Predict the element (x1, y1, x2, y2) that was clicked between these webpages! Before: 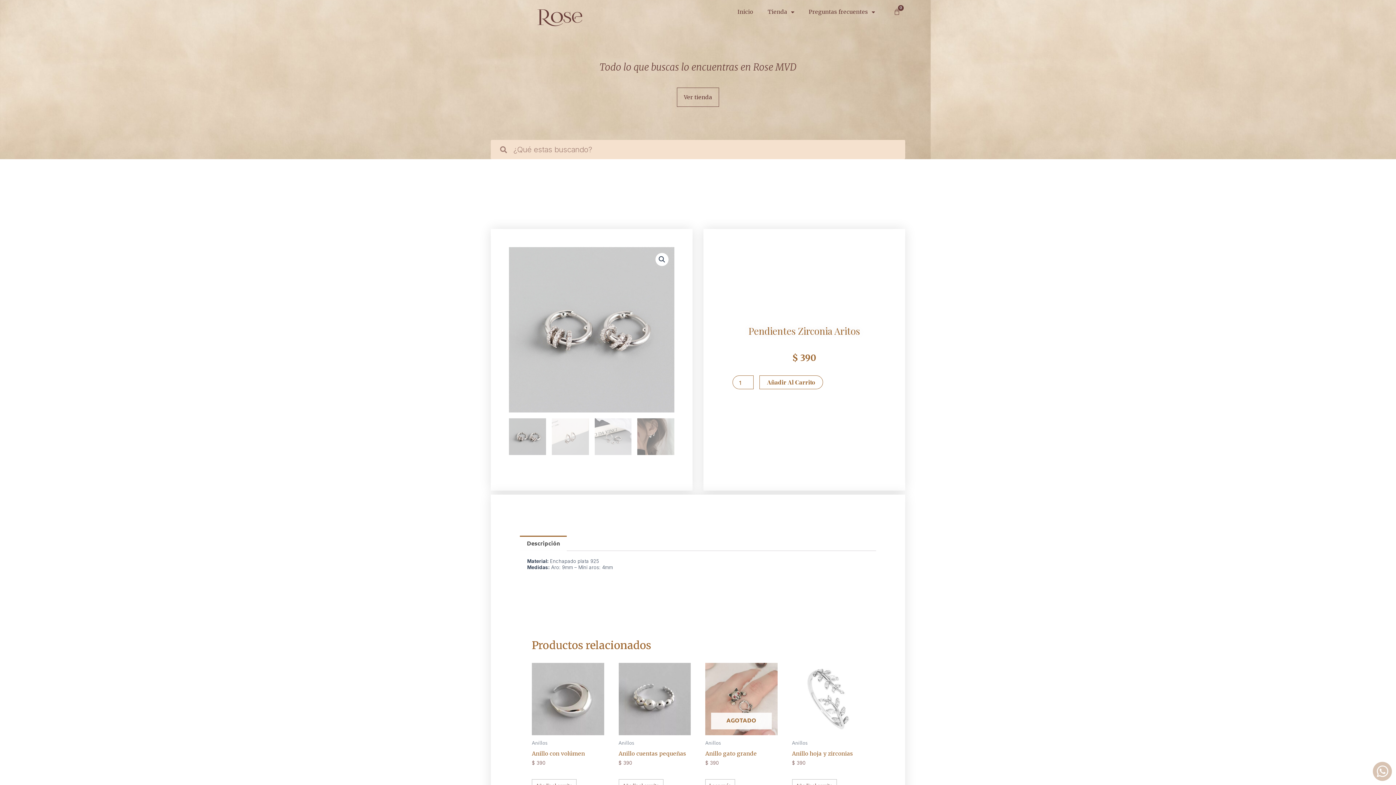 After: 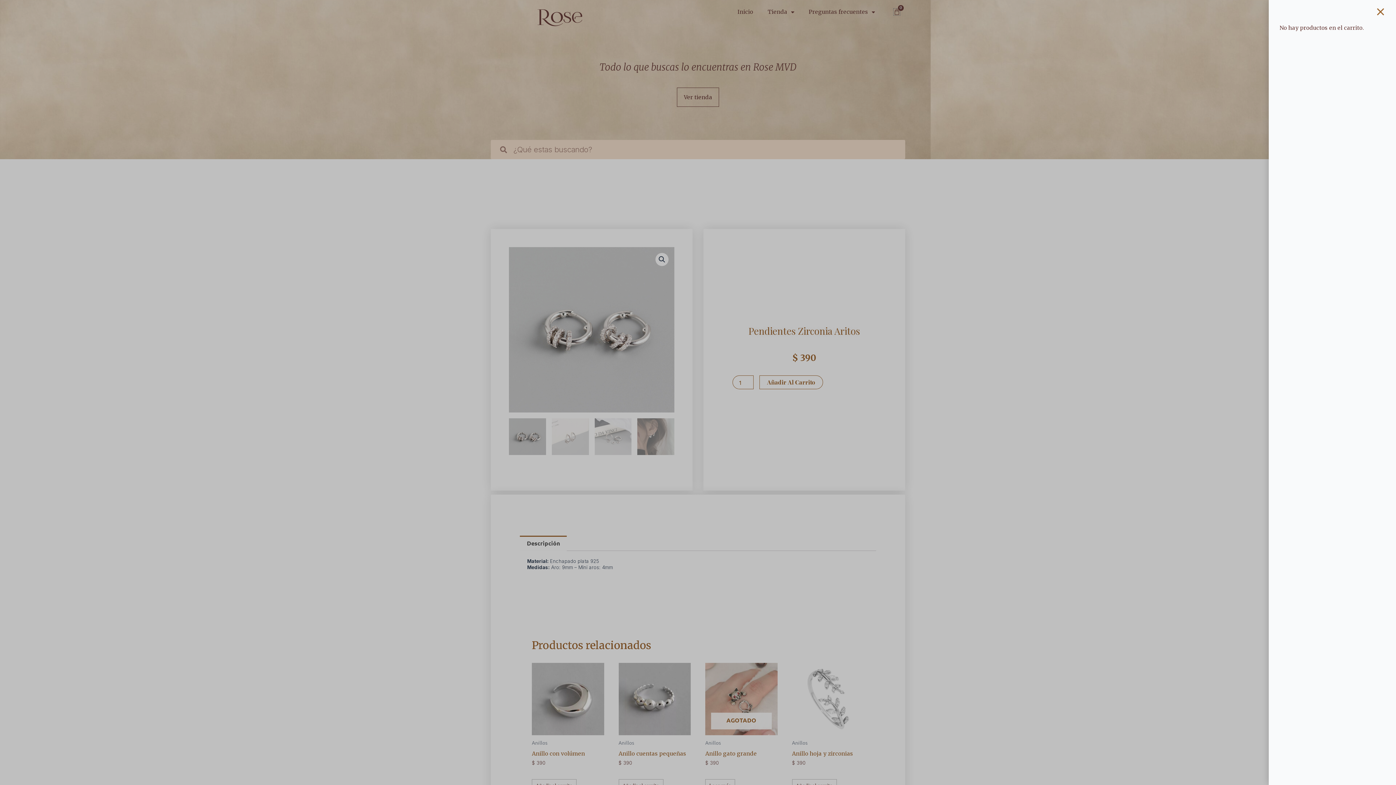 Action: bbox: (893, 8, 900, 15) label: 0
Carrito